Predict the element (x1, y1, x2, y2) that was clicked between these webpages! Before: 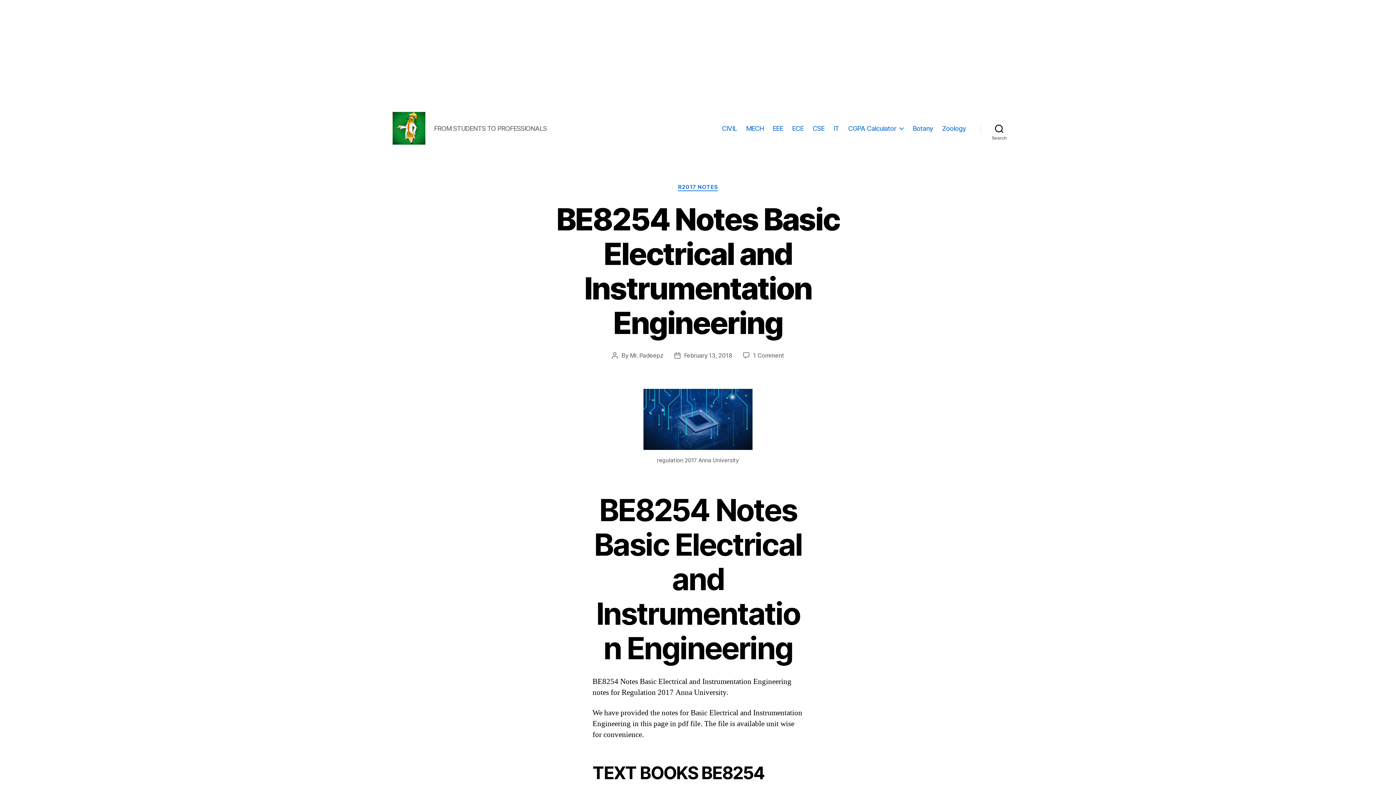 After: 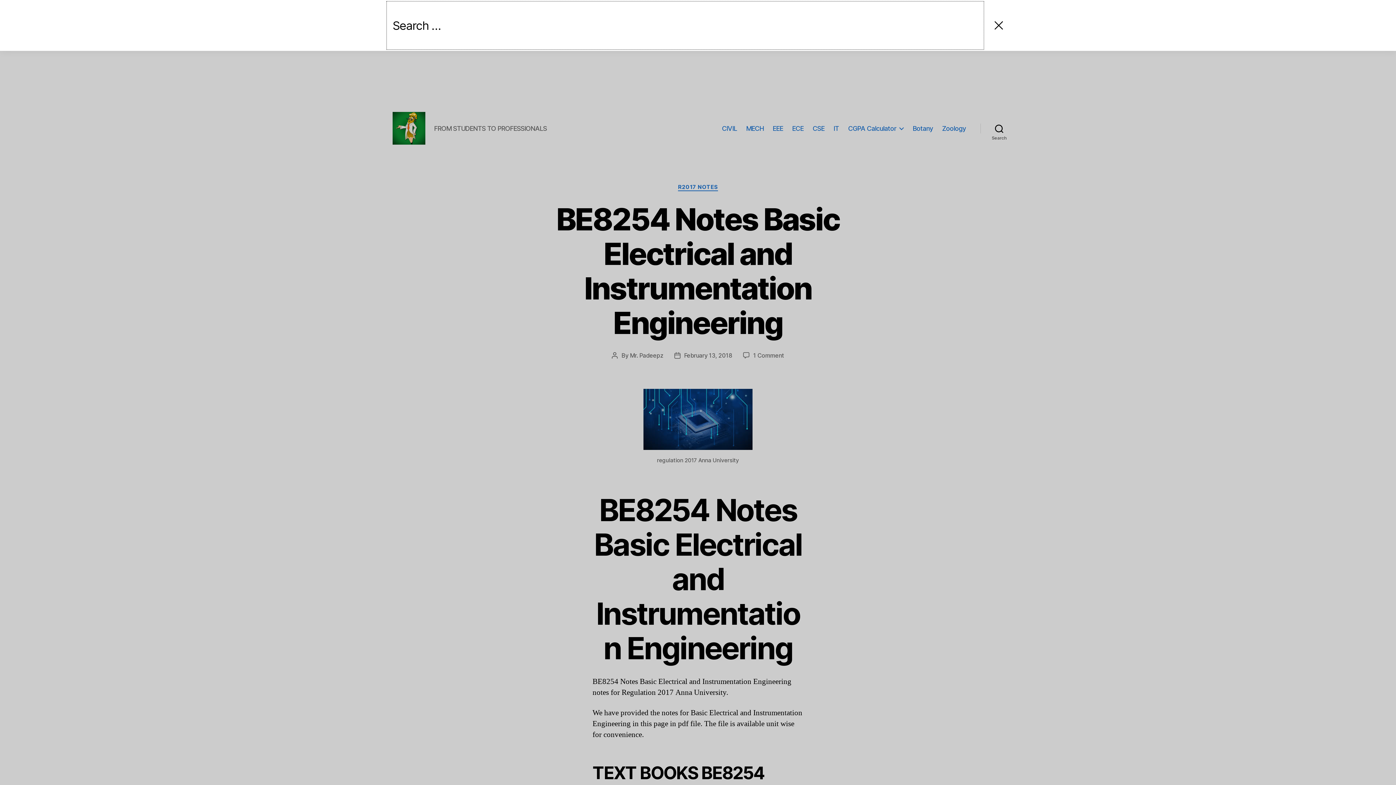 Action: bbox: (980, 120, 1018, 136) label: Search